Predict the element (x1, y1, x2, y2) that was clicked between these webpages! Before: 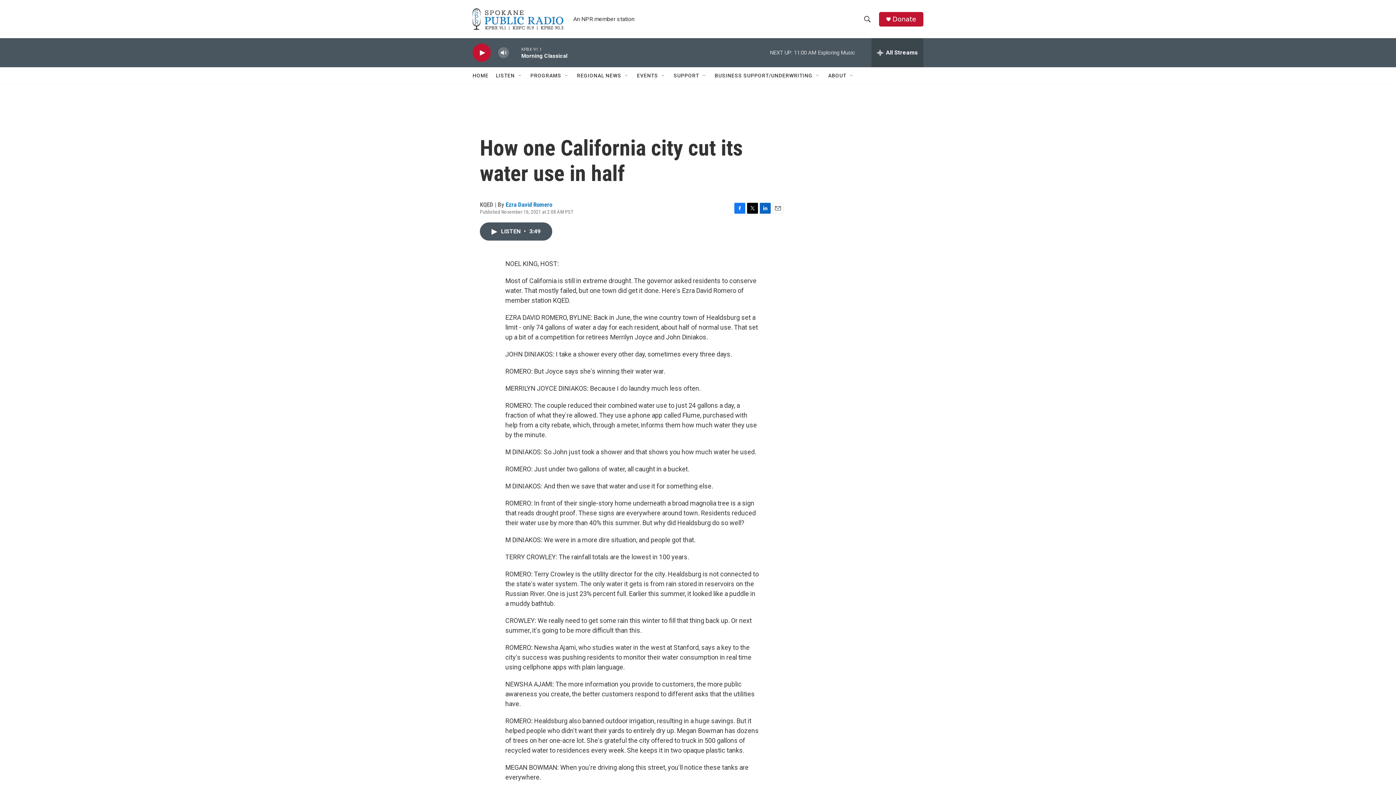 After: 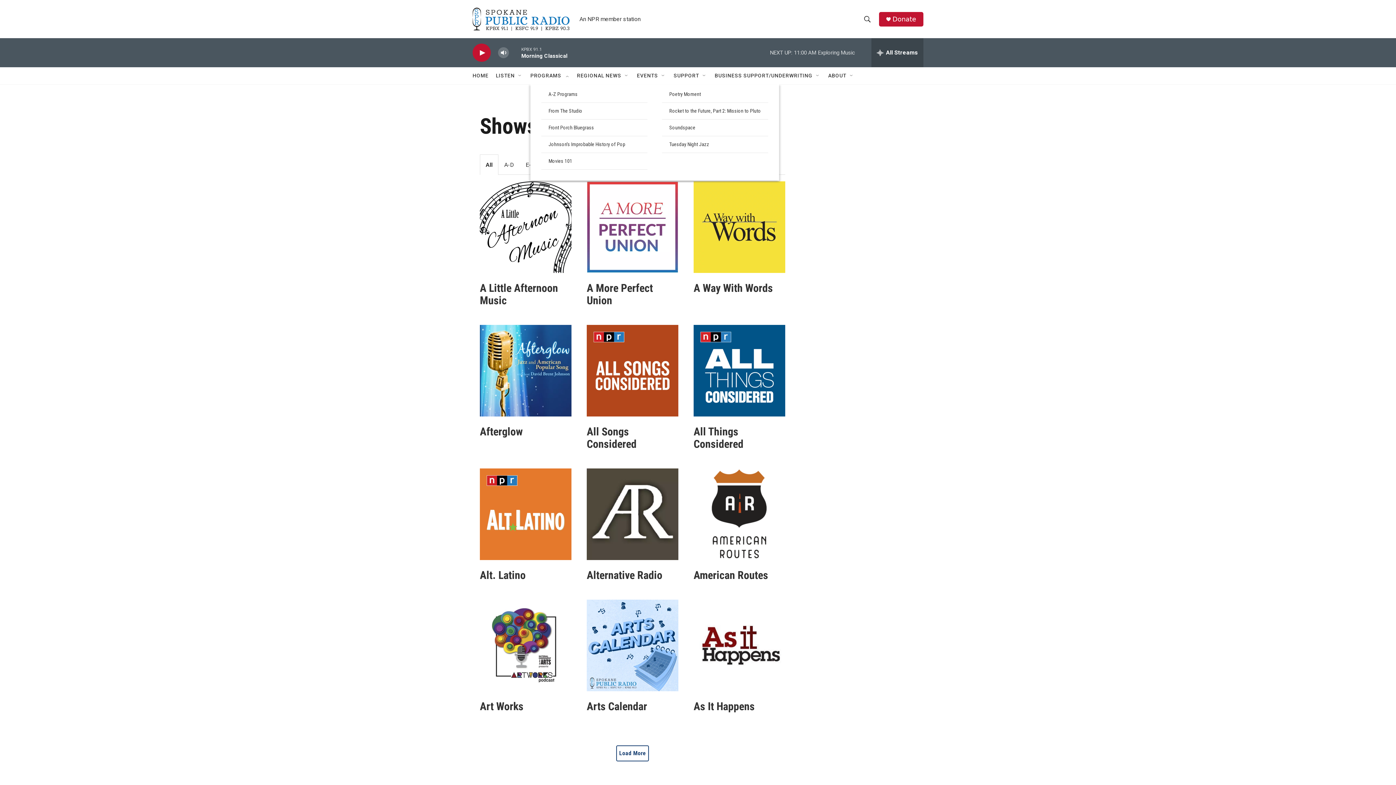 Action: label: PROGRAMS bbox: (530, 67, 561, 84)